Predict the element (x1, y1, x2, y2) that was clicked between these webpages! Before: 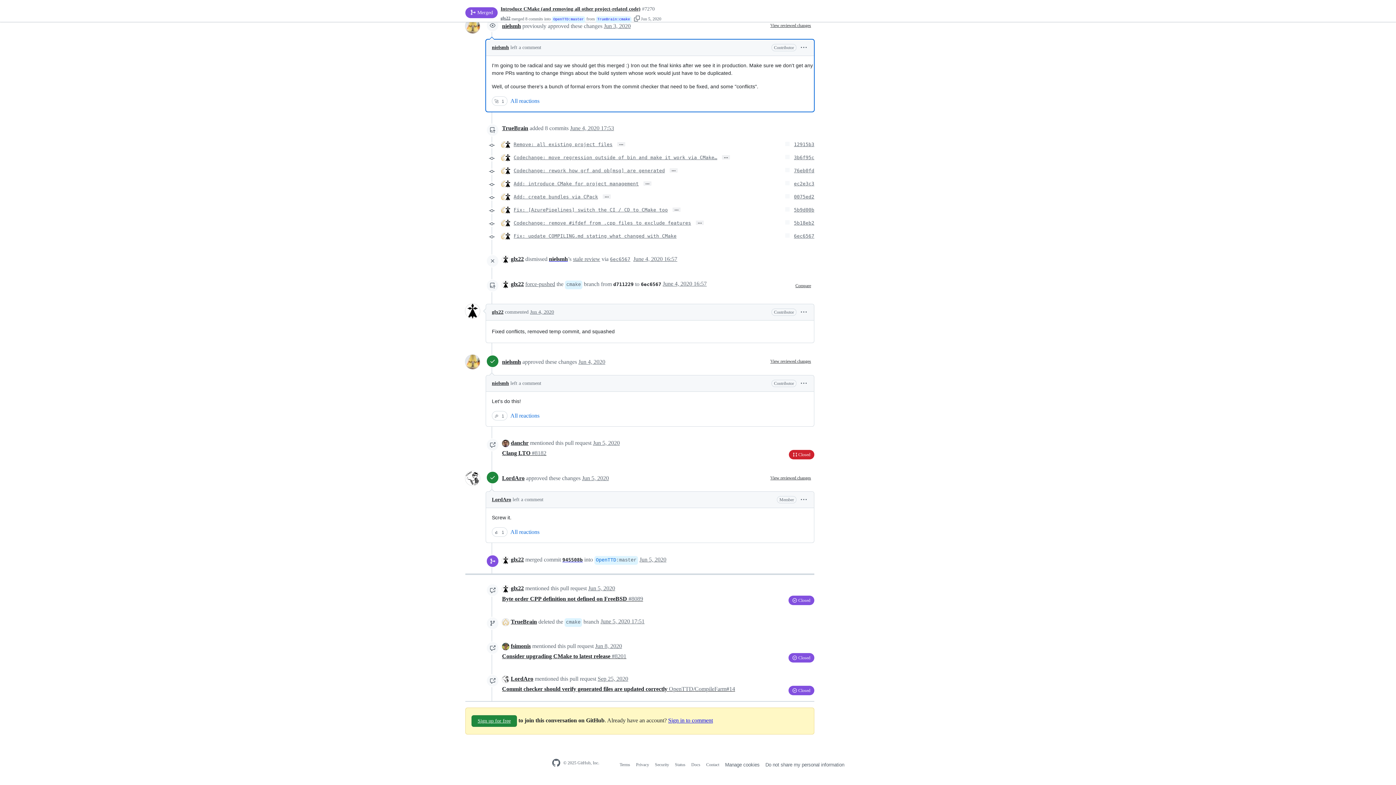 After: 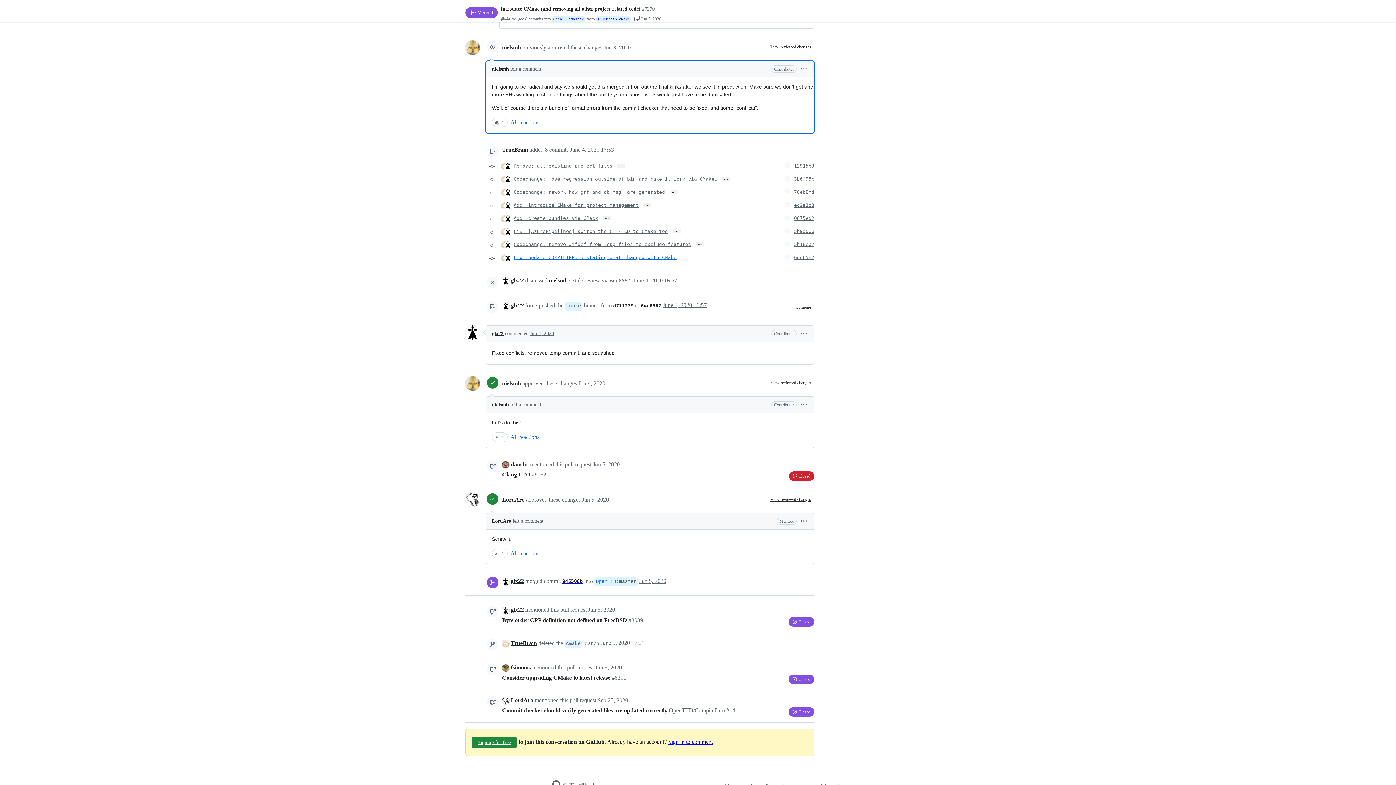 Action: bbox: (573, 255, 600, 262) label: stale review